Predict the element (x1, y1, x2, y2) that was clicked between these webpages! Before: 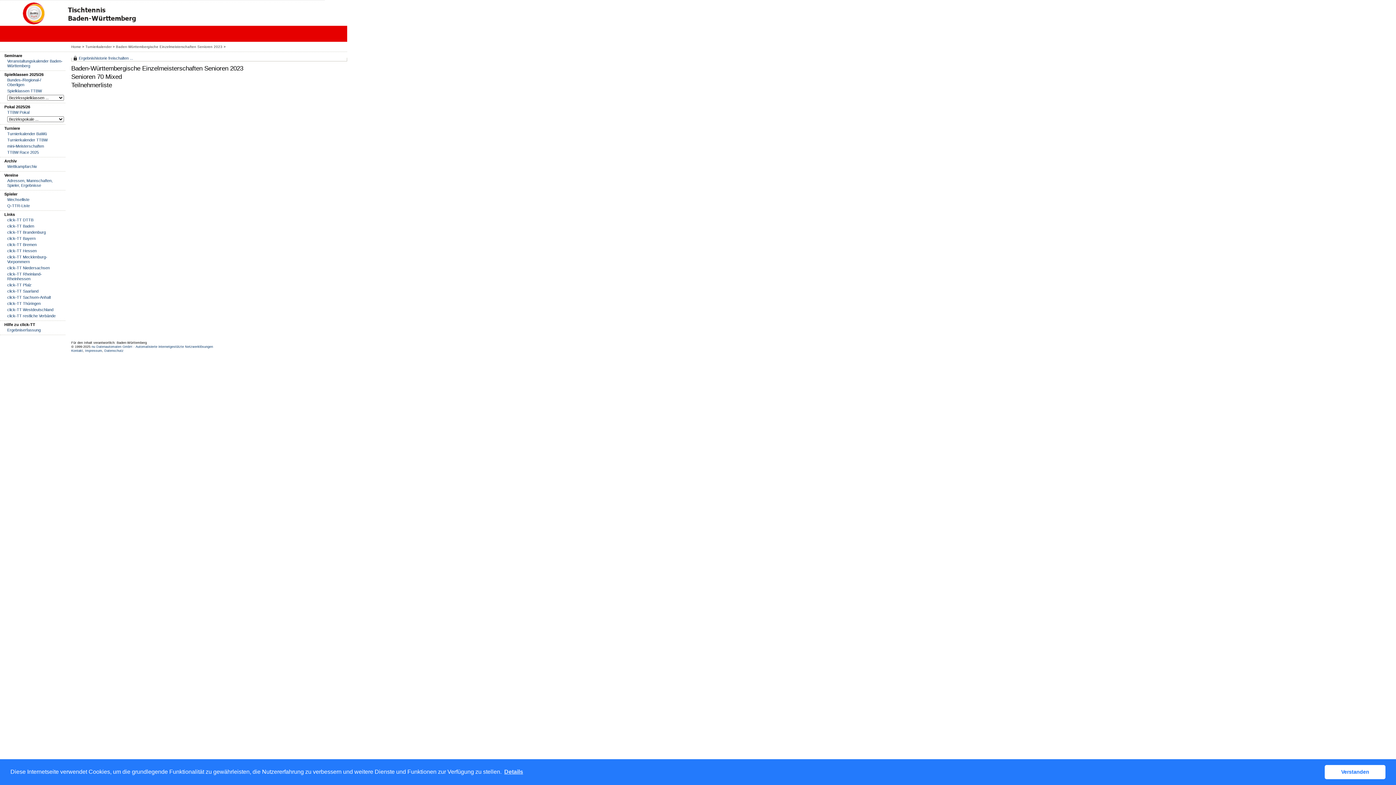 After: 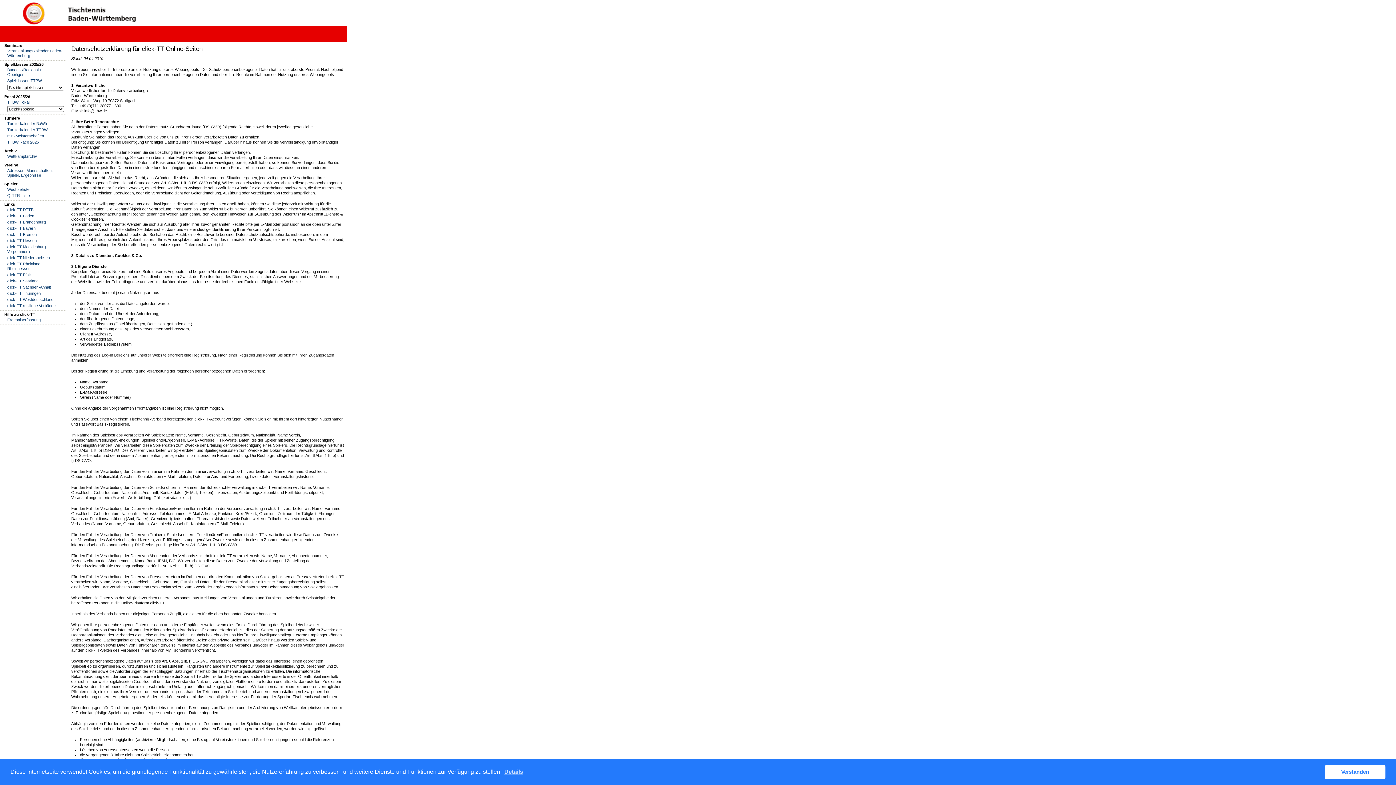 Action: bbox: (104, 349, 123, 352) label: Datenschutz